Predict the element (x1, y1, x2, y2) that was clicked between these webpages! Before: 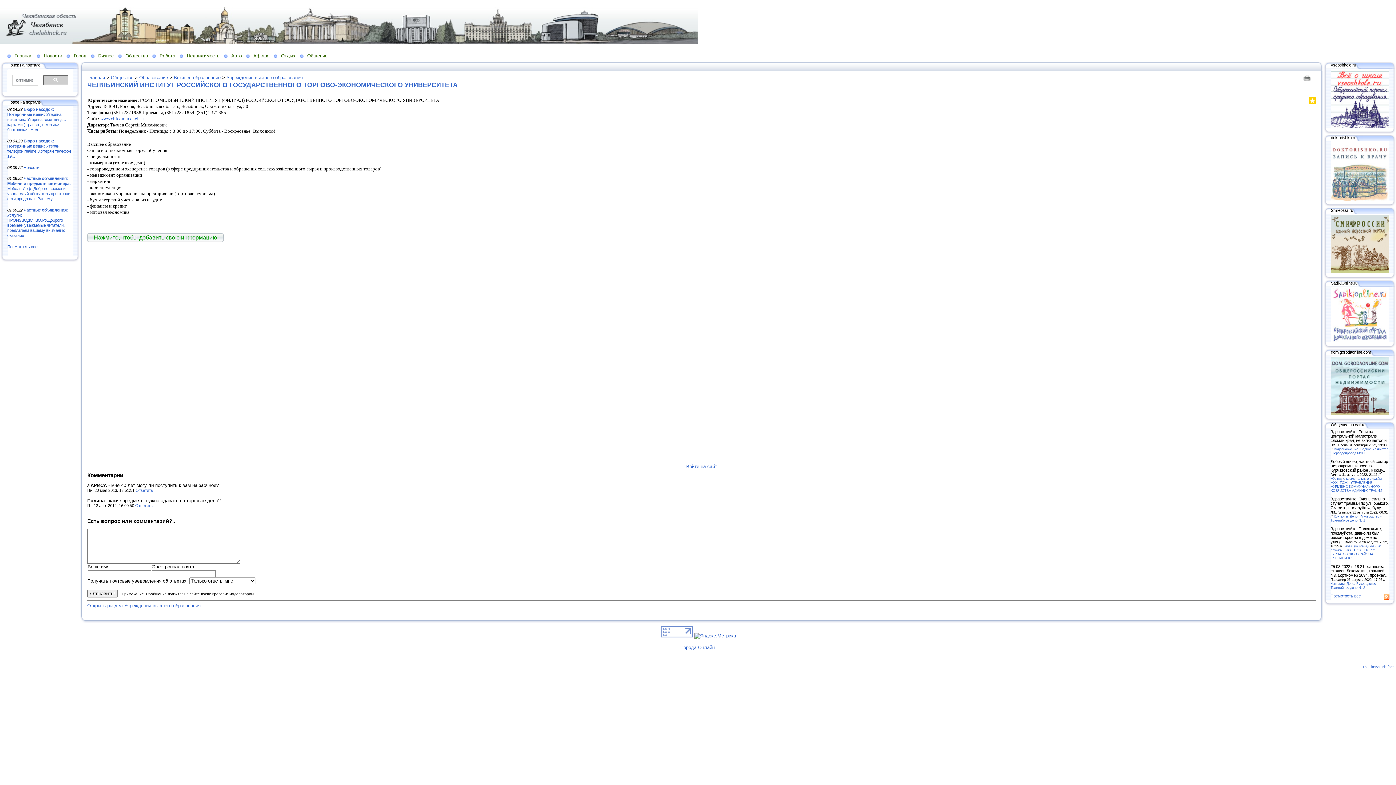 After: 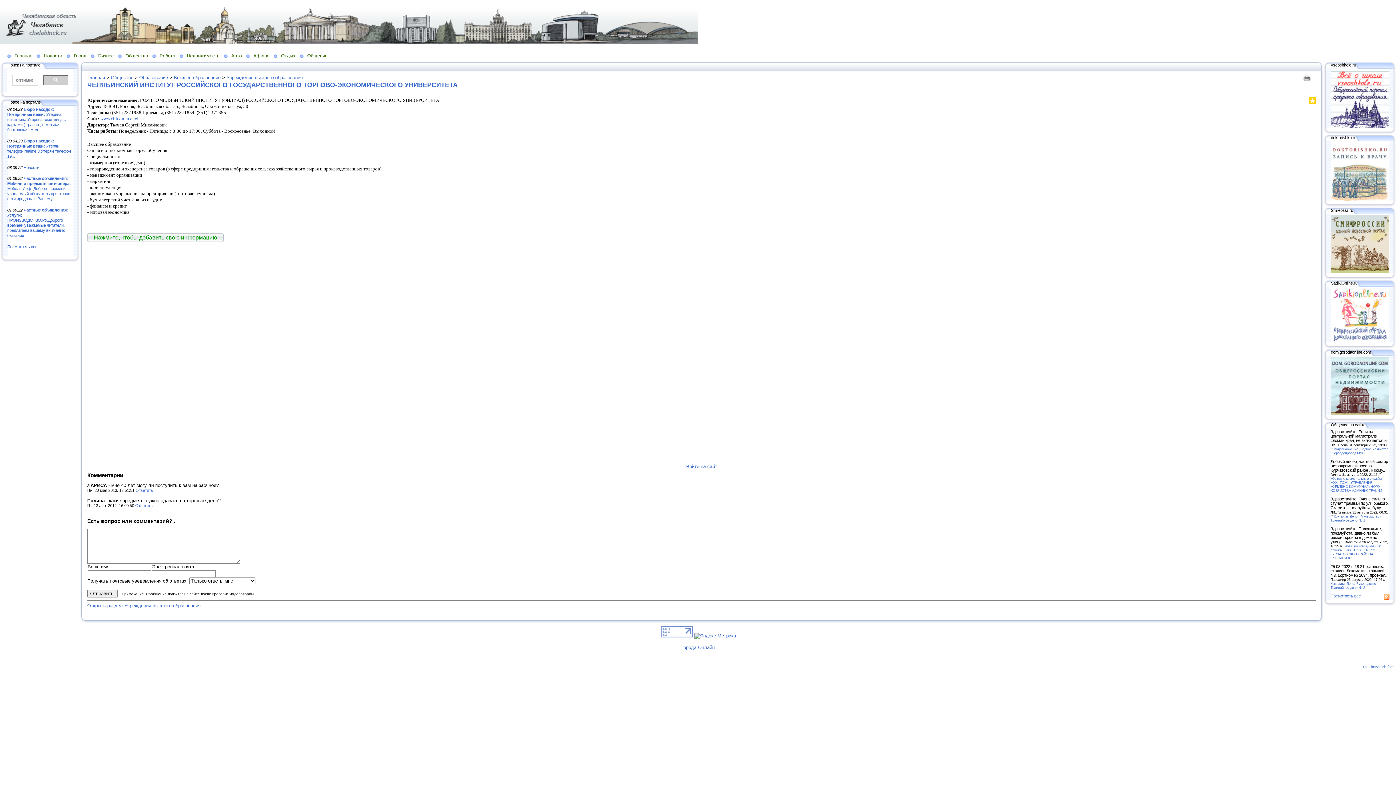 Action: bbox: (1331, 411, 1389, 415)